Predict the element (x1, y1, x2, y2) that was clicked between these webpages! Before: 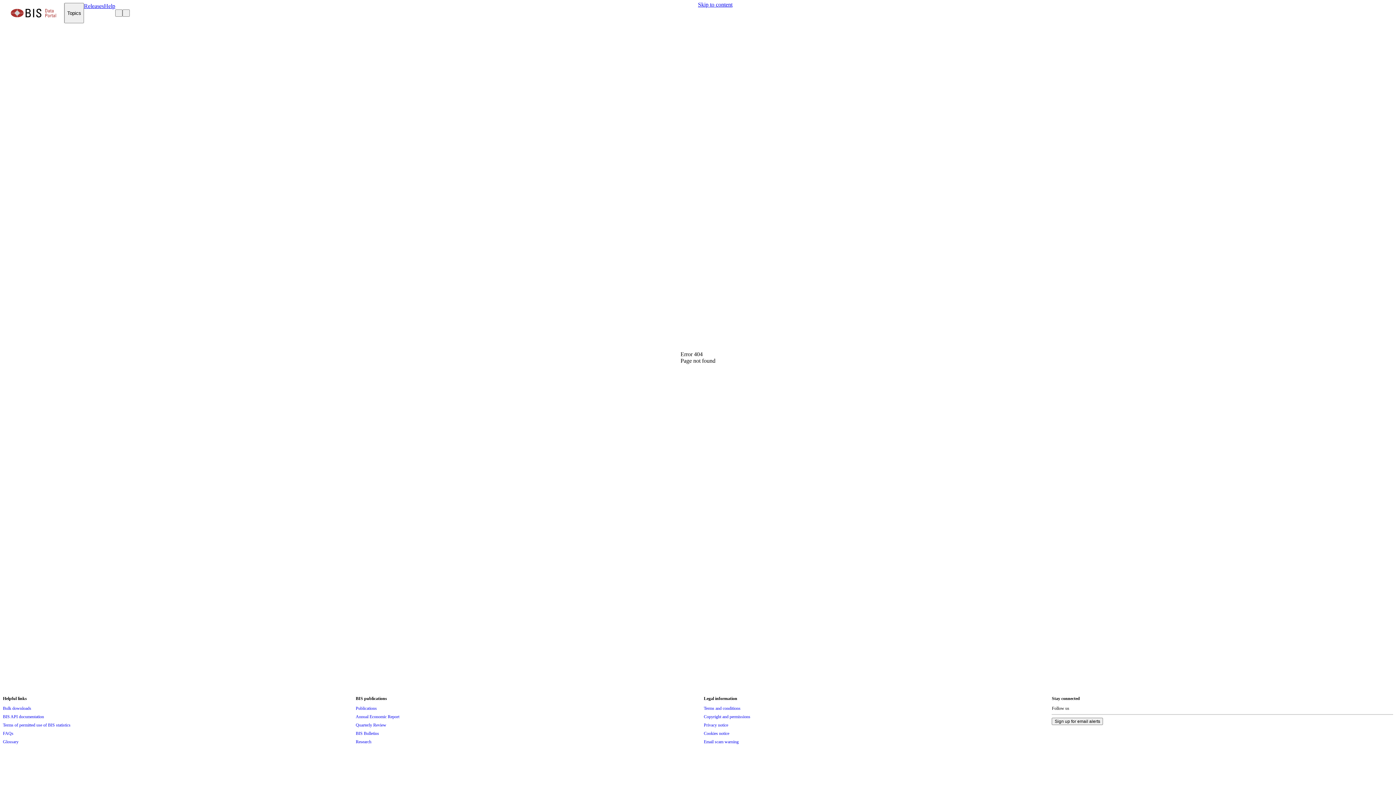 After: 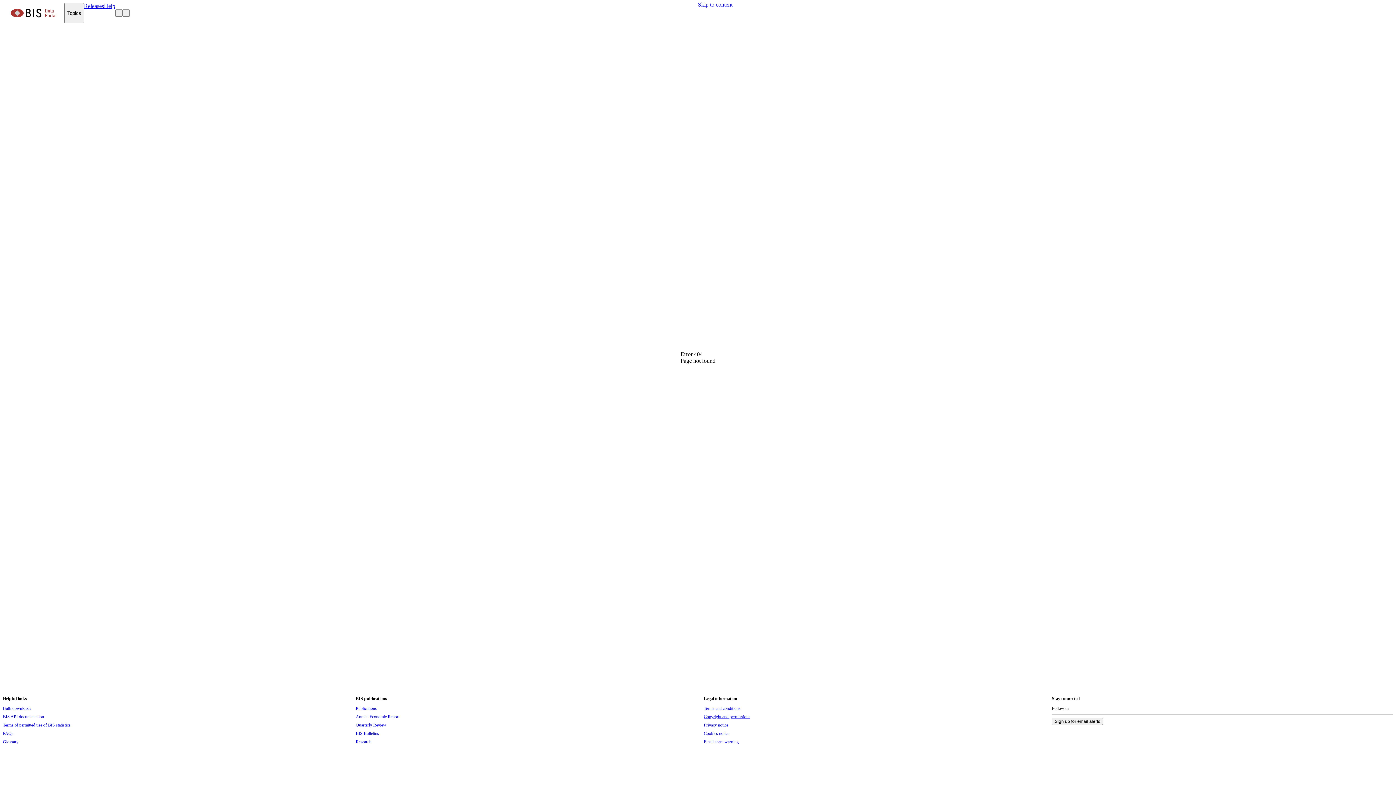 Action: bbox: (704, 713, 750, 721) label: Copyright and permissions